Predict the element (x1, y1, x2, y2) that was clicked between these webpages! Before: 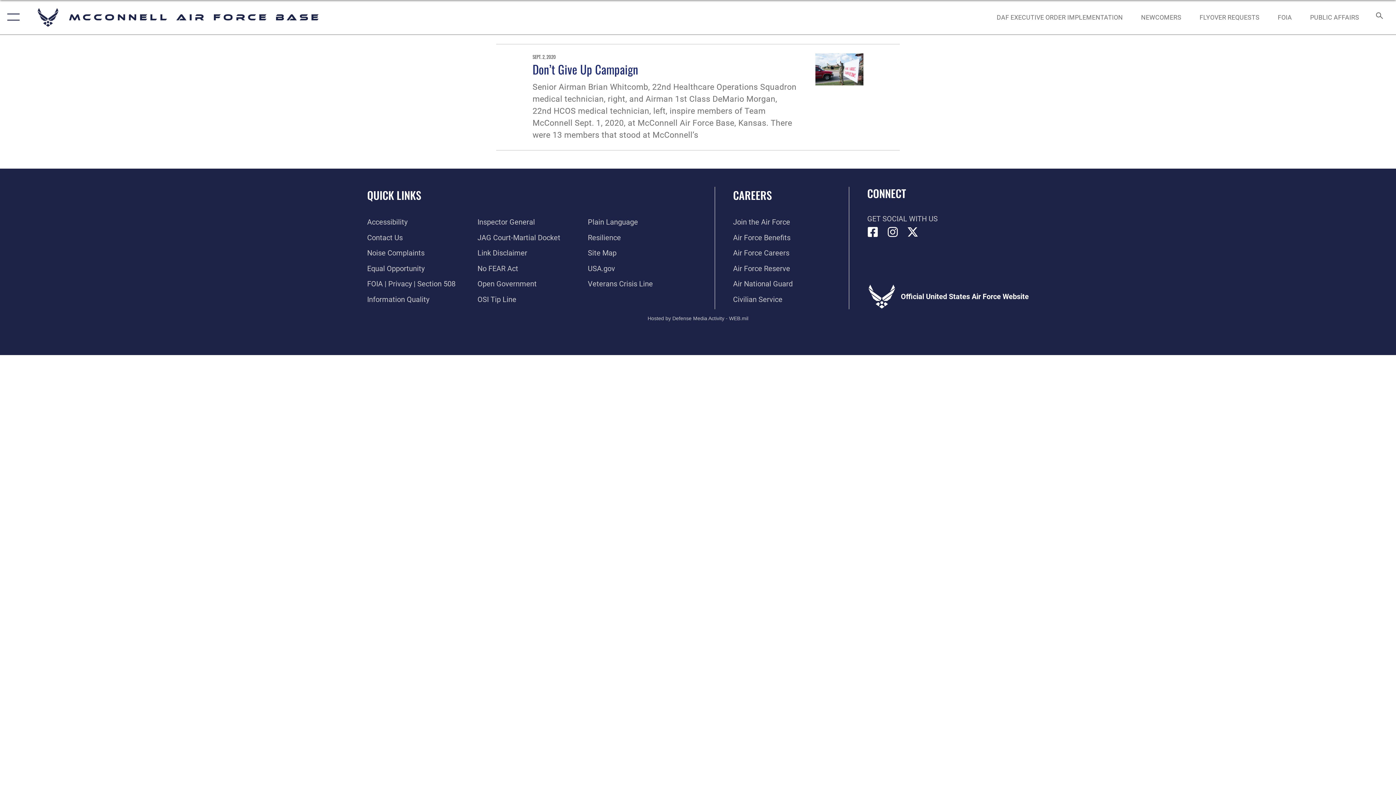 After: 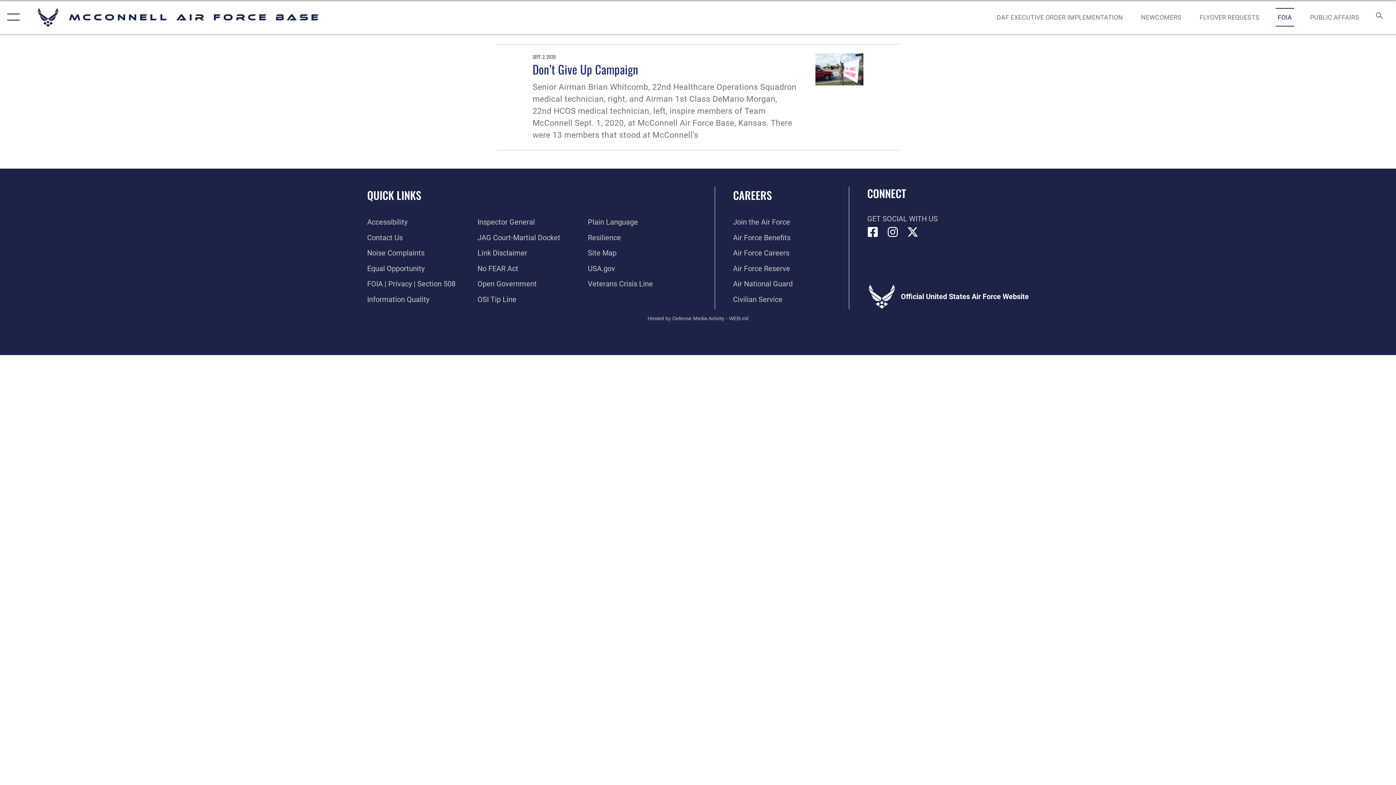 Action: label:  opens in a new window bbox: (1271, 5, 1299, 28)